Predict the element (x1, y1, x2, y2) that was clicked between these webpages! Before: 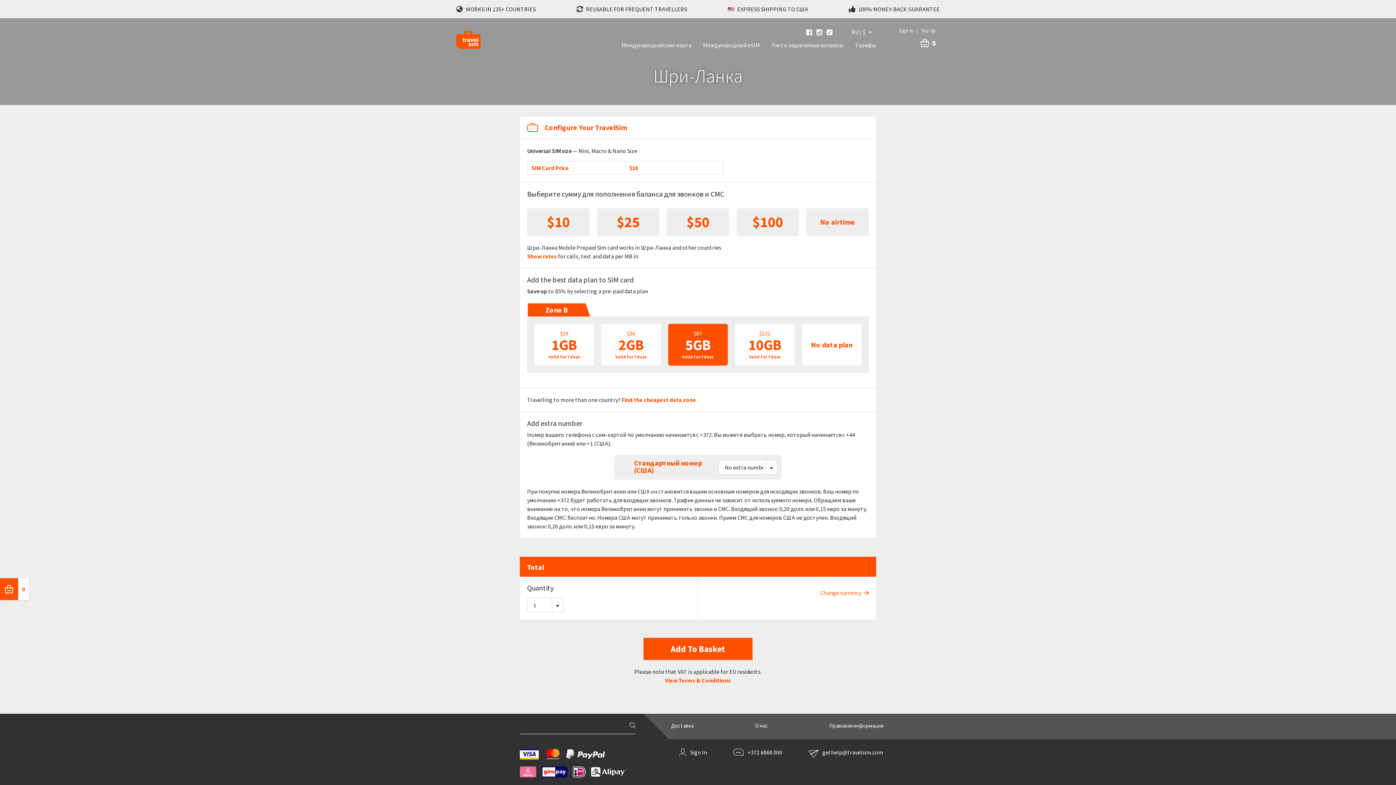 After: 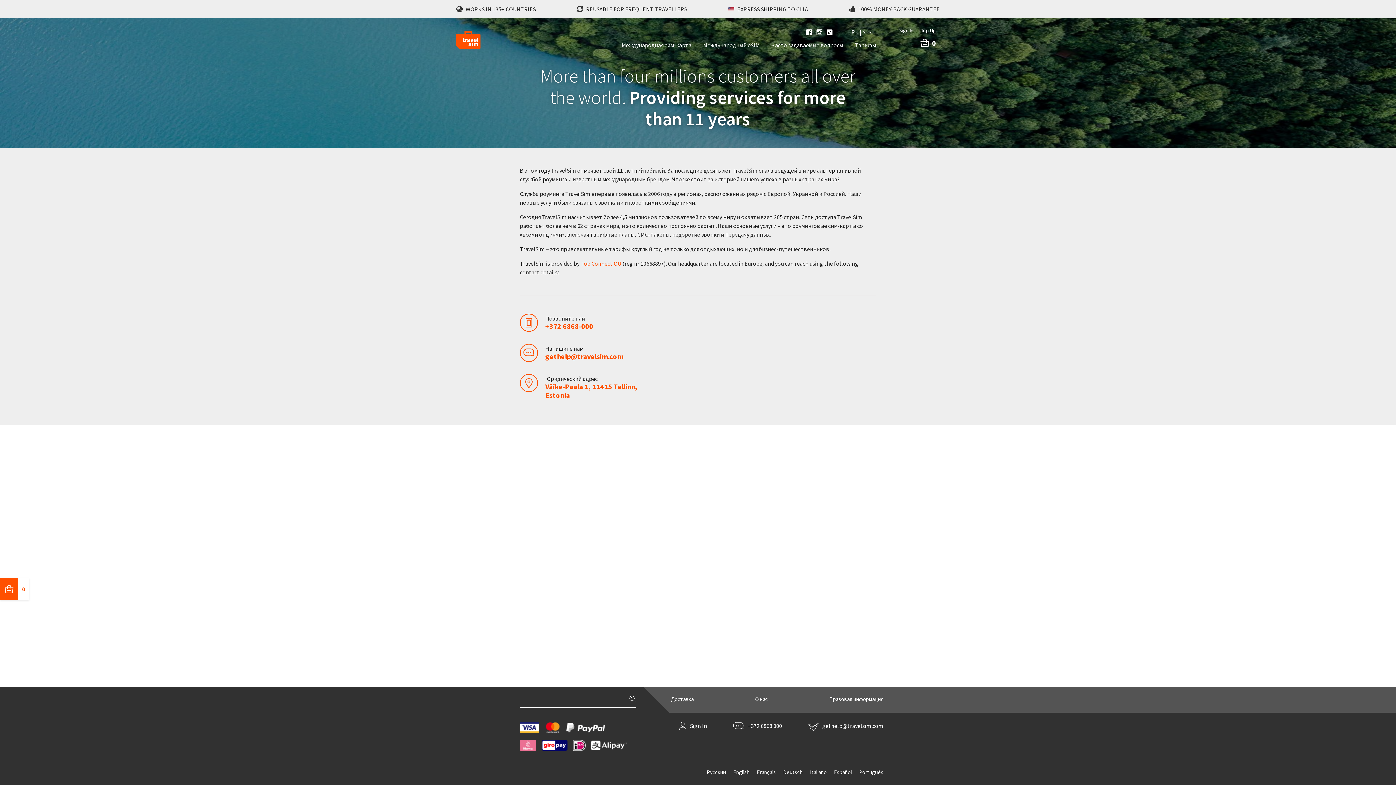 Action: bbox: (755, 720, 767, 731) label: О нас